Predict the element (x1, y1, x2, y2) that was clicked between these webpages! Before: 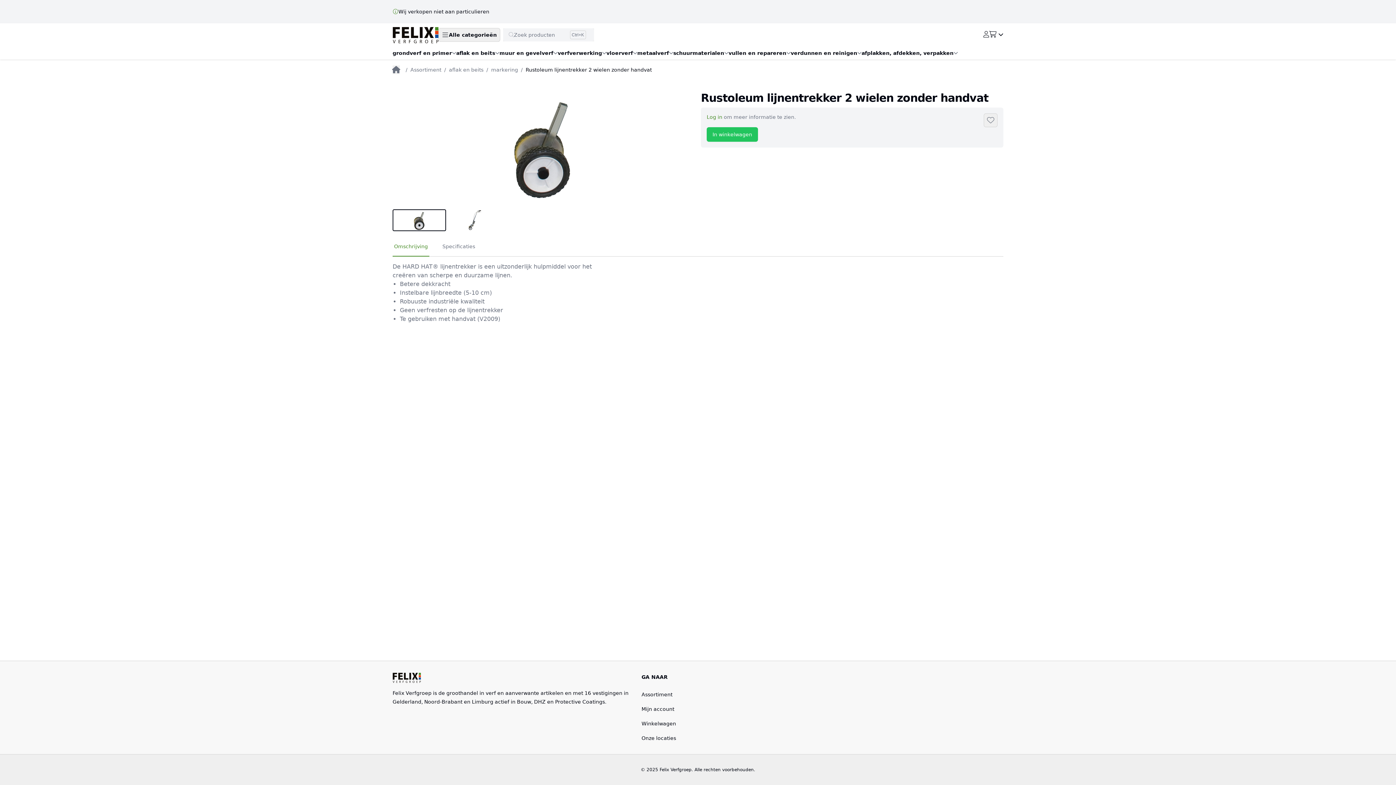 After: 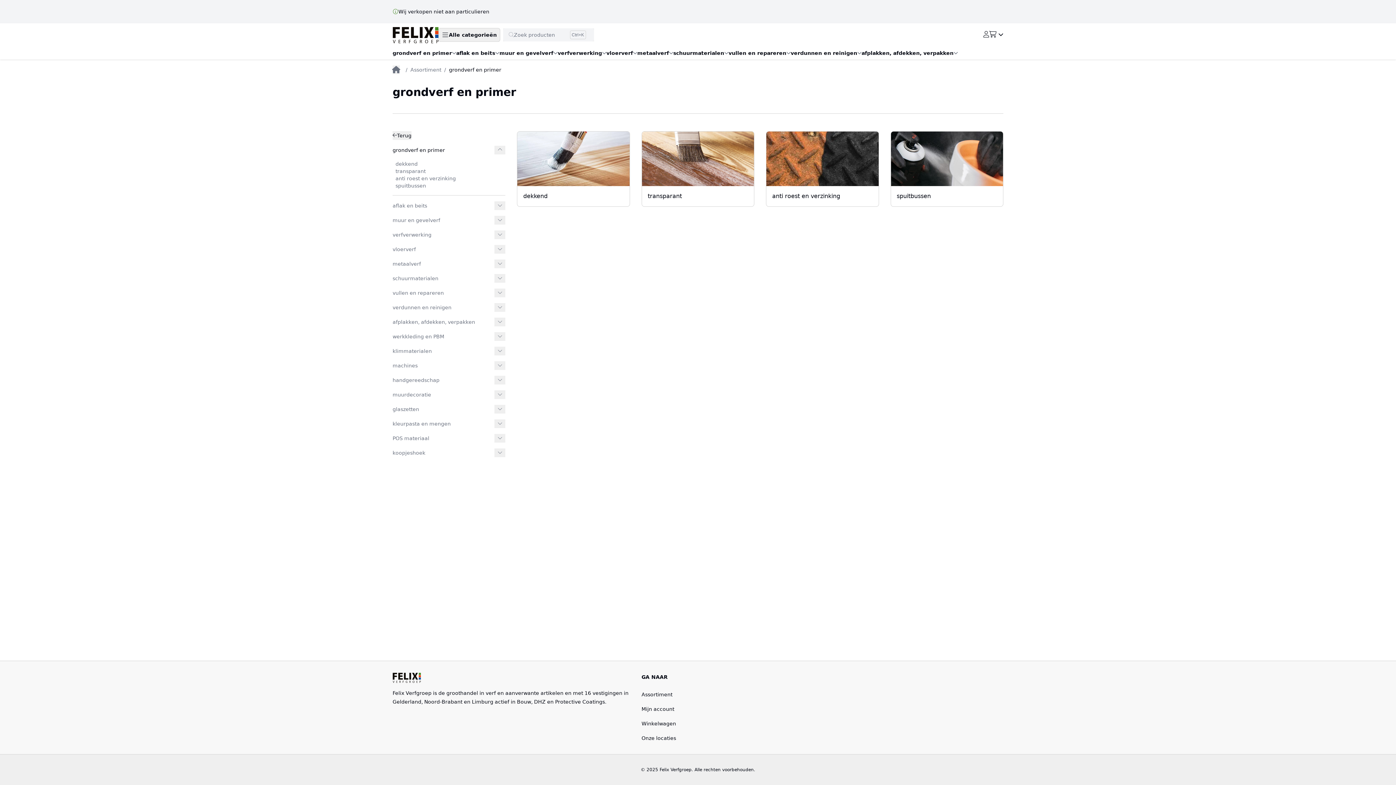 Action: label: grondverf en primer bbox: (392, 46, 456, 59)